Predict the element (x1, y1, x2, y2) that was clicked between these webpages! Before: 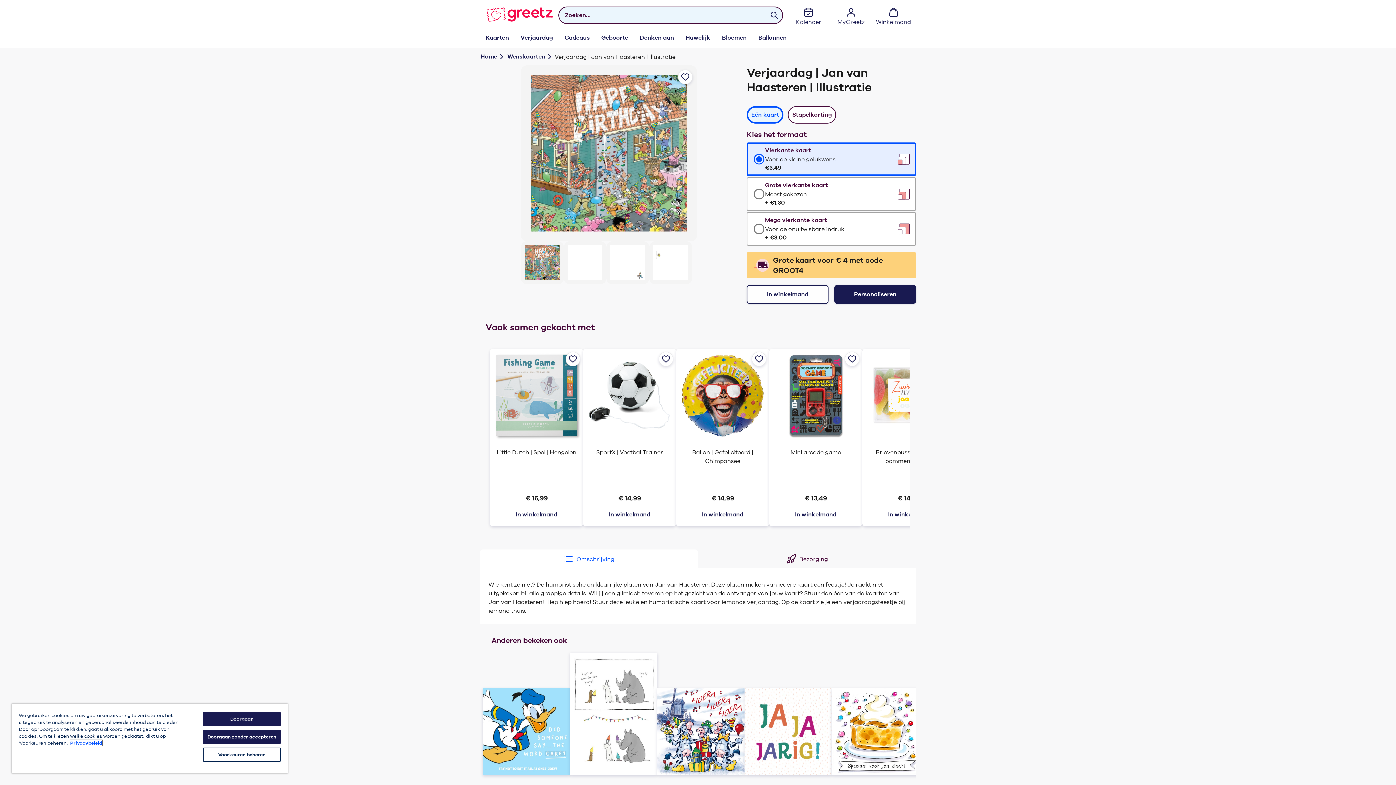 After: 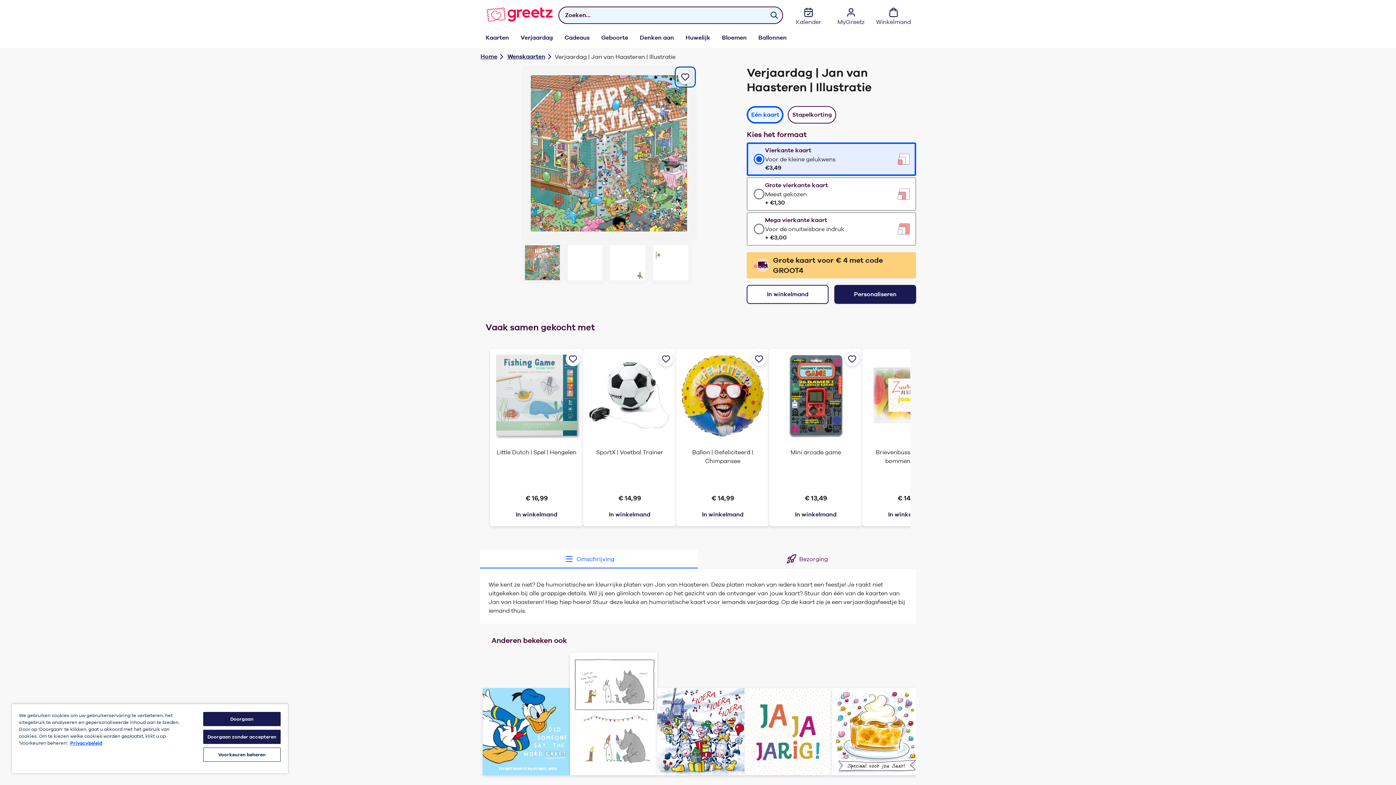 Action: bbox: (676, 68, 694, 85) label: Voeg deze kaart toe aan je favorieten